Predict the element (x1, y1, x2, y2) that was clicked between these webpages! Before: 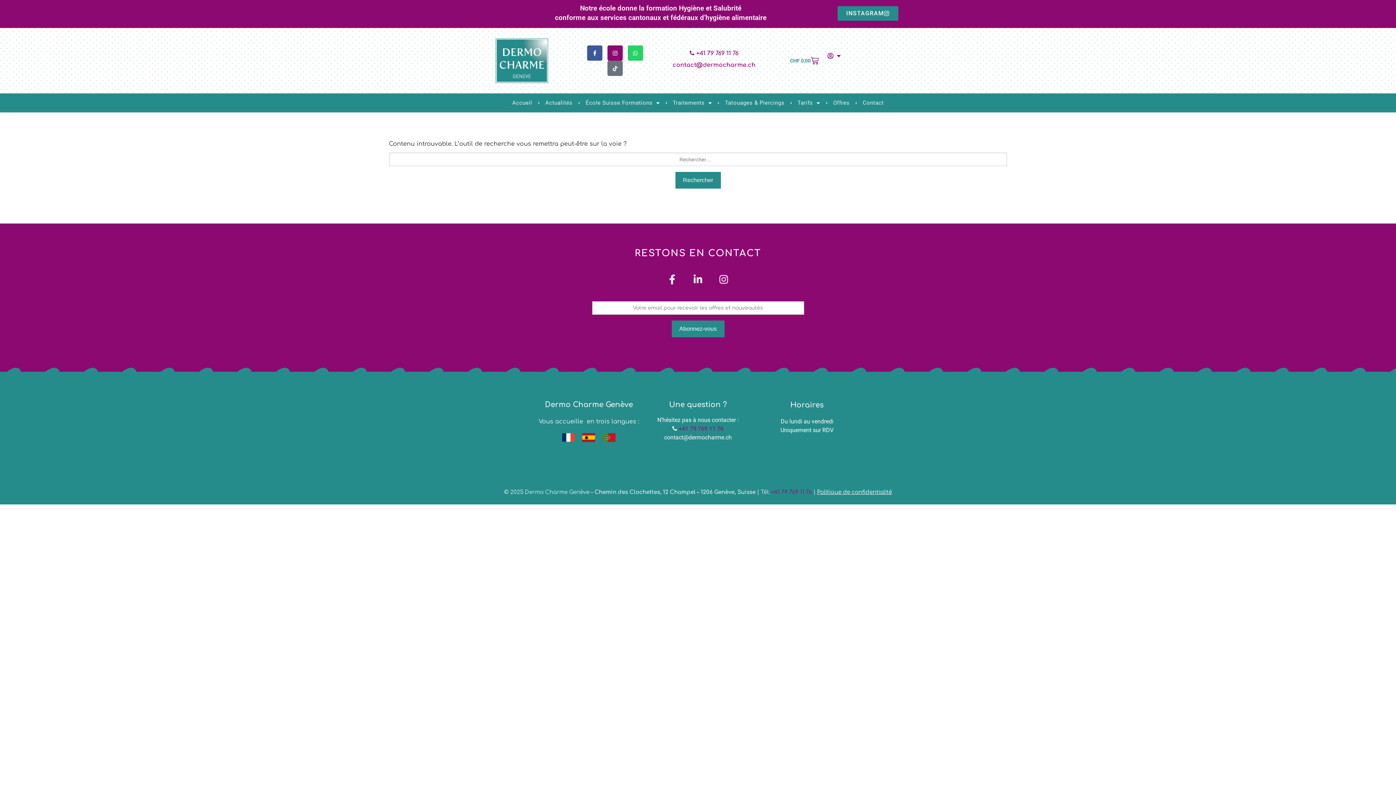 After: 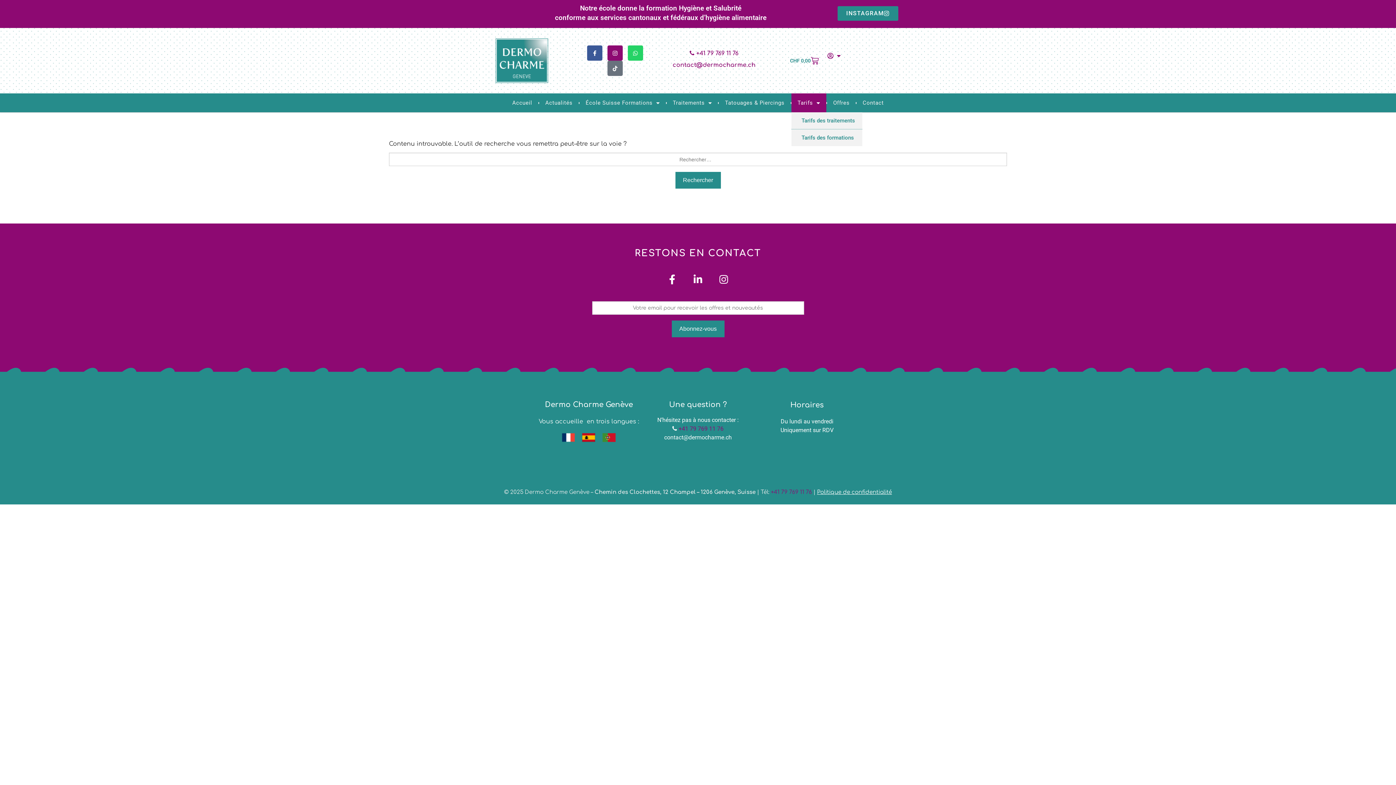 Action: label: Tarifs bbox: (791, 93, 826, 112)